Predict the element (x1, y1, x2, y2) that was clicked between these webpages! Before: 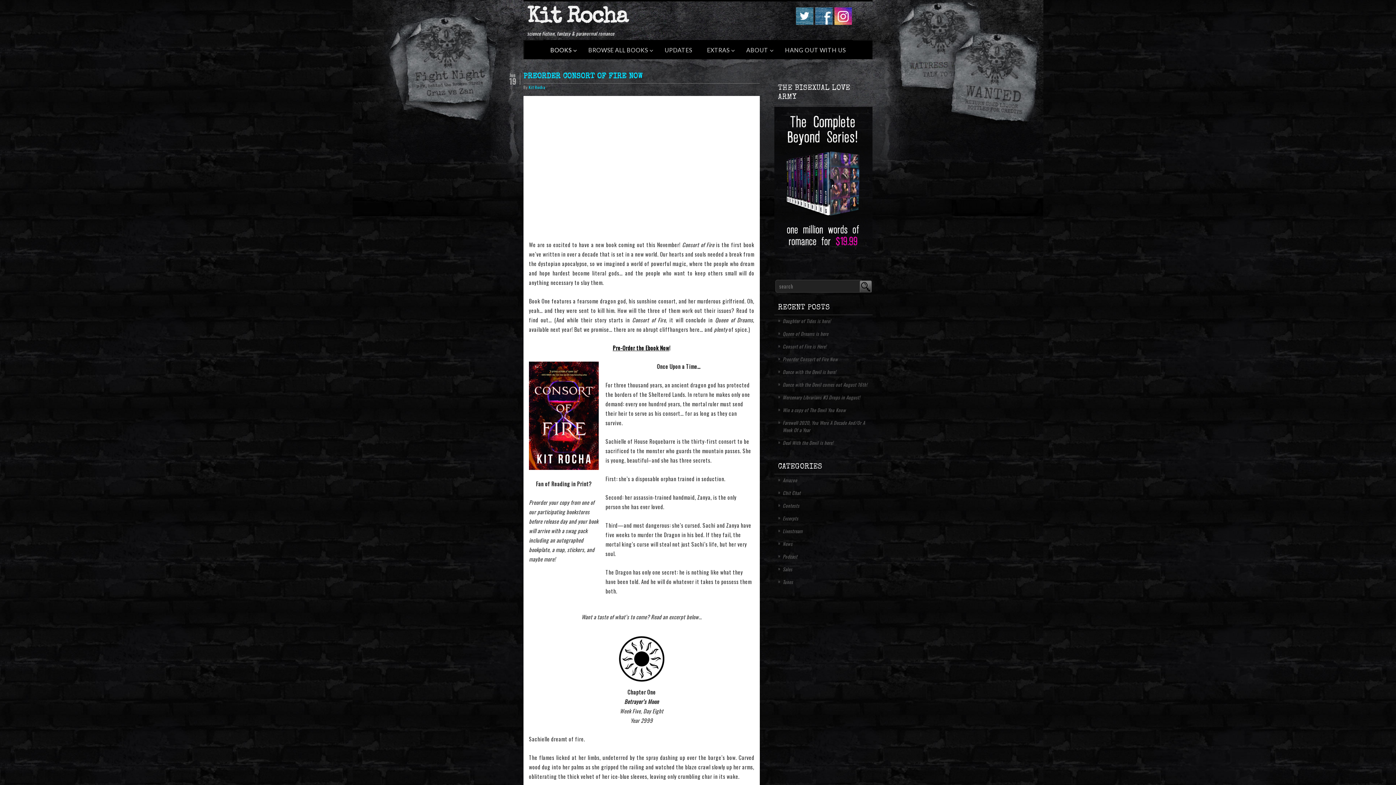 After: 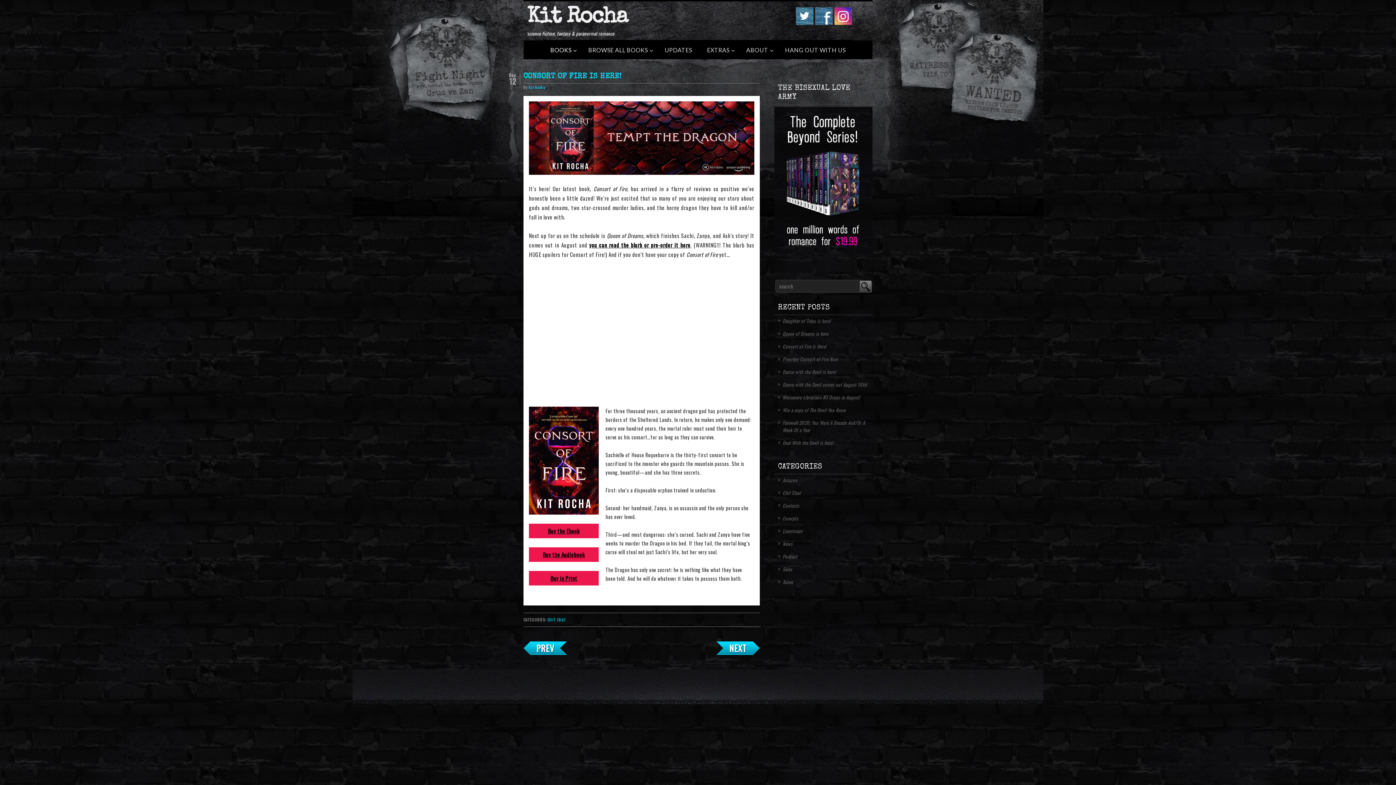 Action: bbox: (782, 342, 826, 350) label: Consort of Fire is Here!